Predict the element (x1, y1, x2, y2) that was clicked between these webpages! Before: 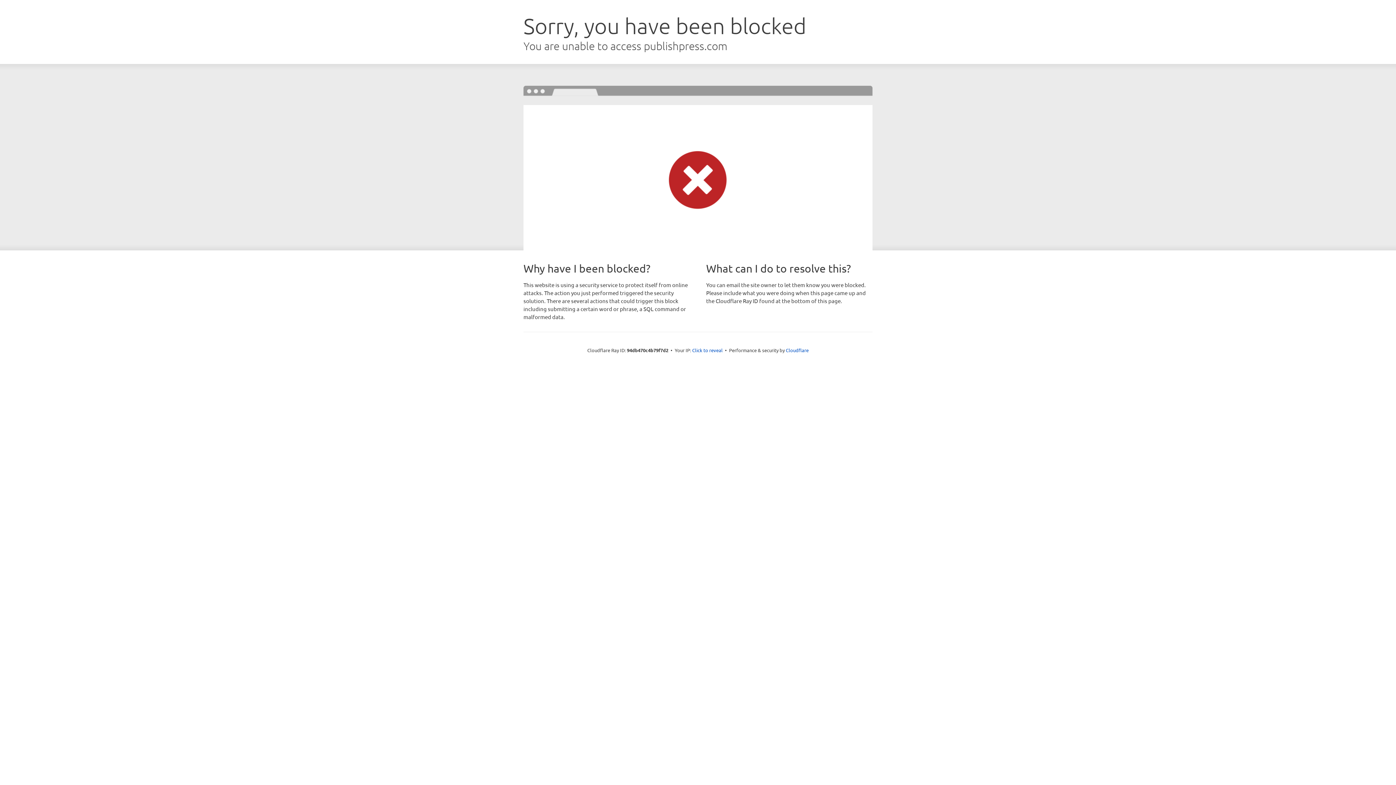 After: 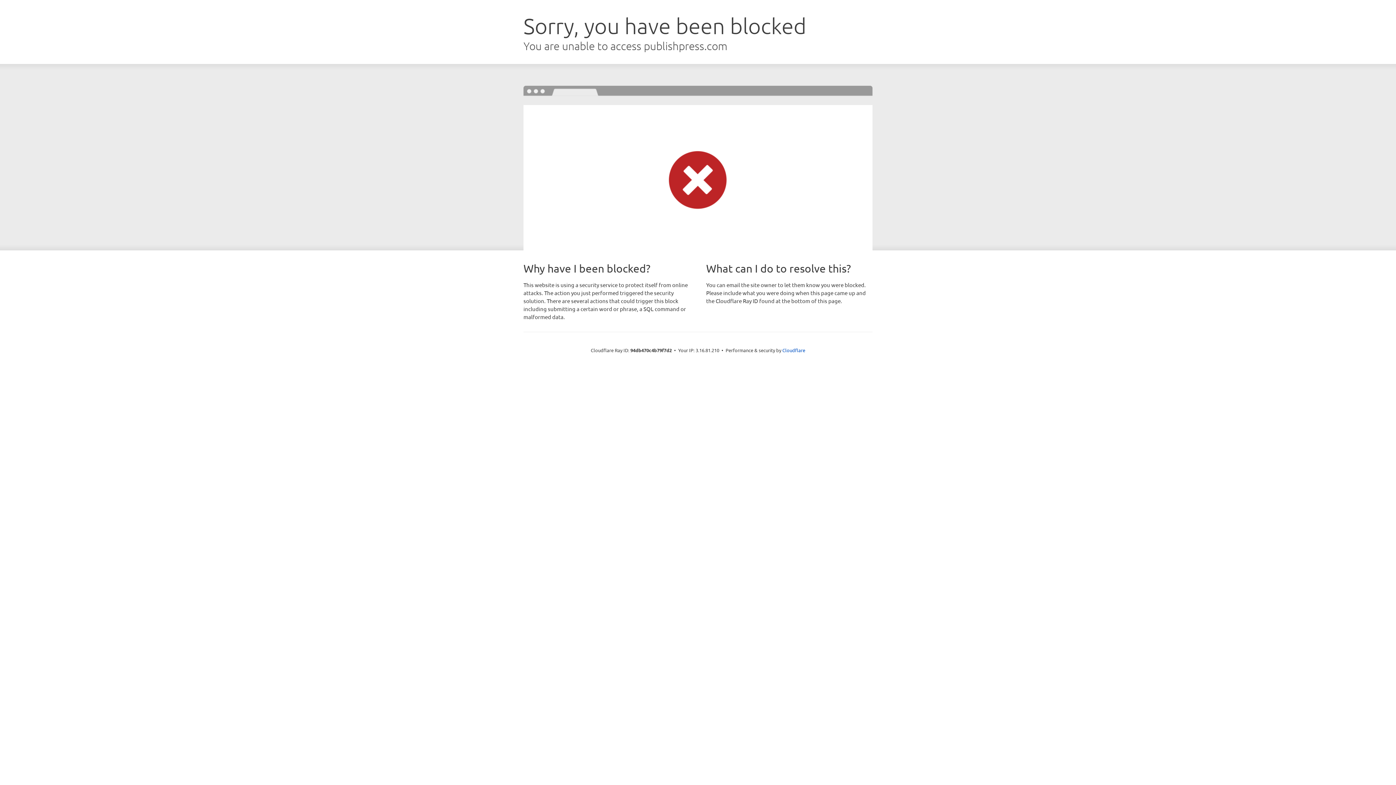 Action: label: Click to reveal bbox: (692, 346, 722, 353)